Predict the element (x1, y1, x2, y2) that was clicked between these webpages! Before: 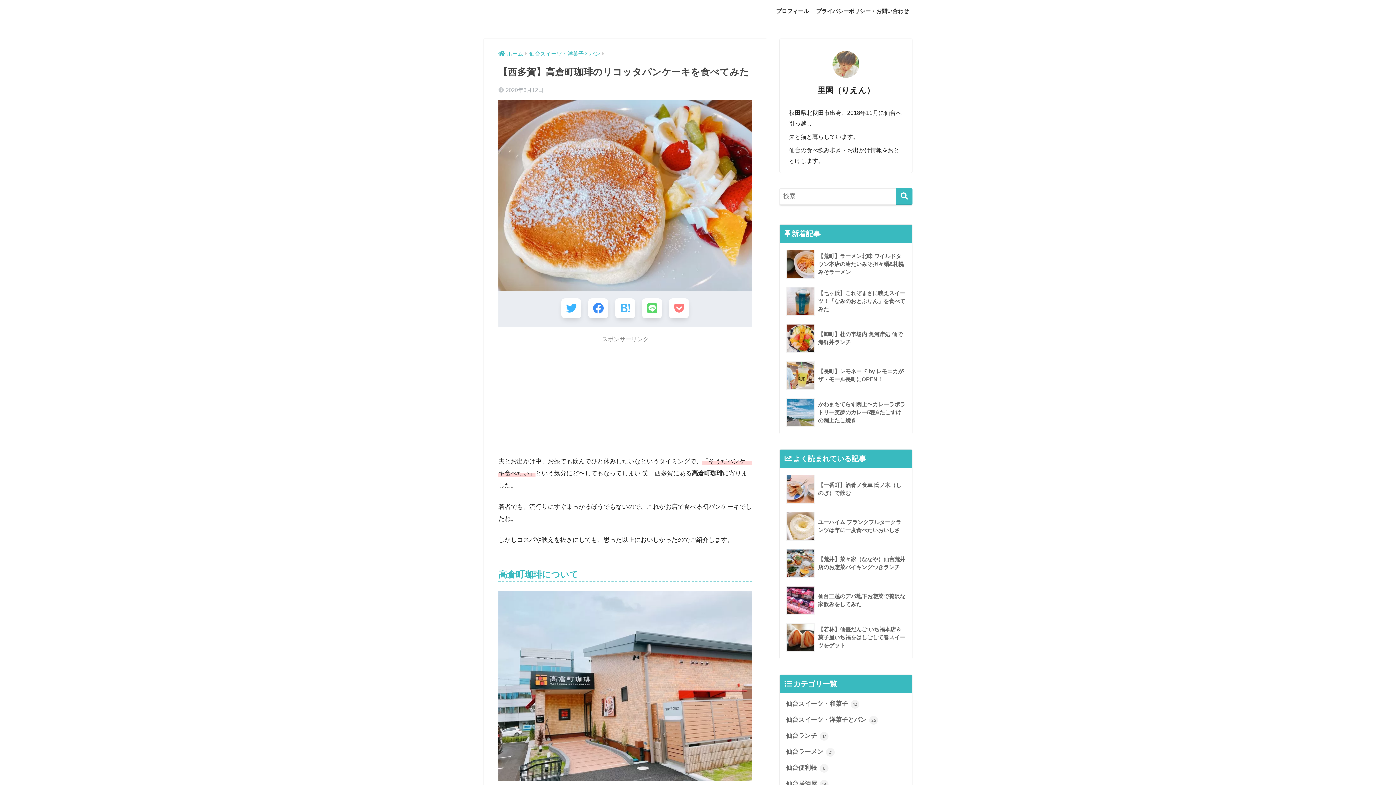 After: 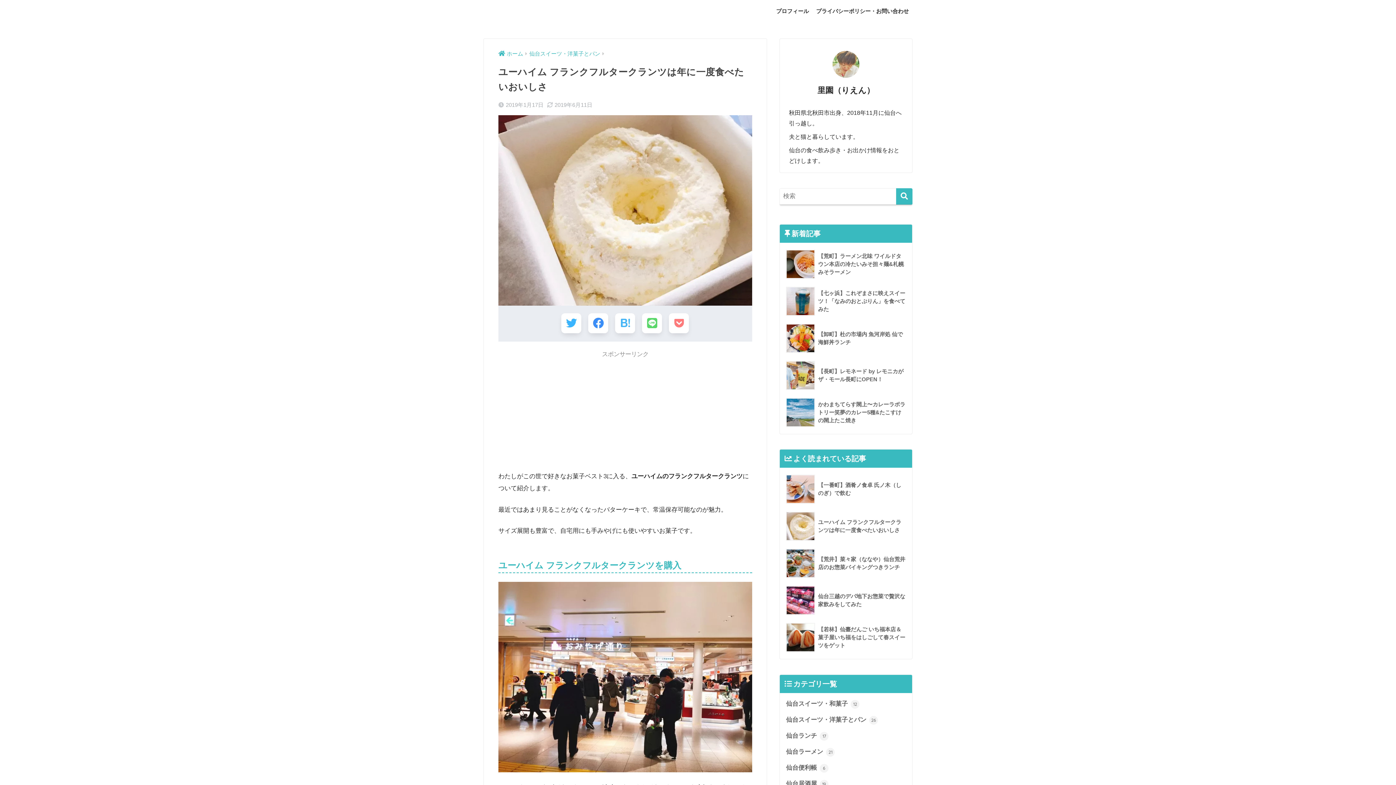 Action: bbox: (783, 508, 908, 545) label: 	ユーハイム フランクフルタークランツは年に一度食べたいおいしさ